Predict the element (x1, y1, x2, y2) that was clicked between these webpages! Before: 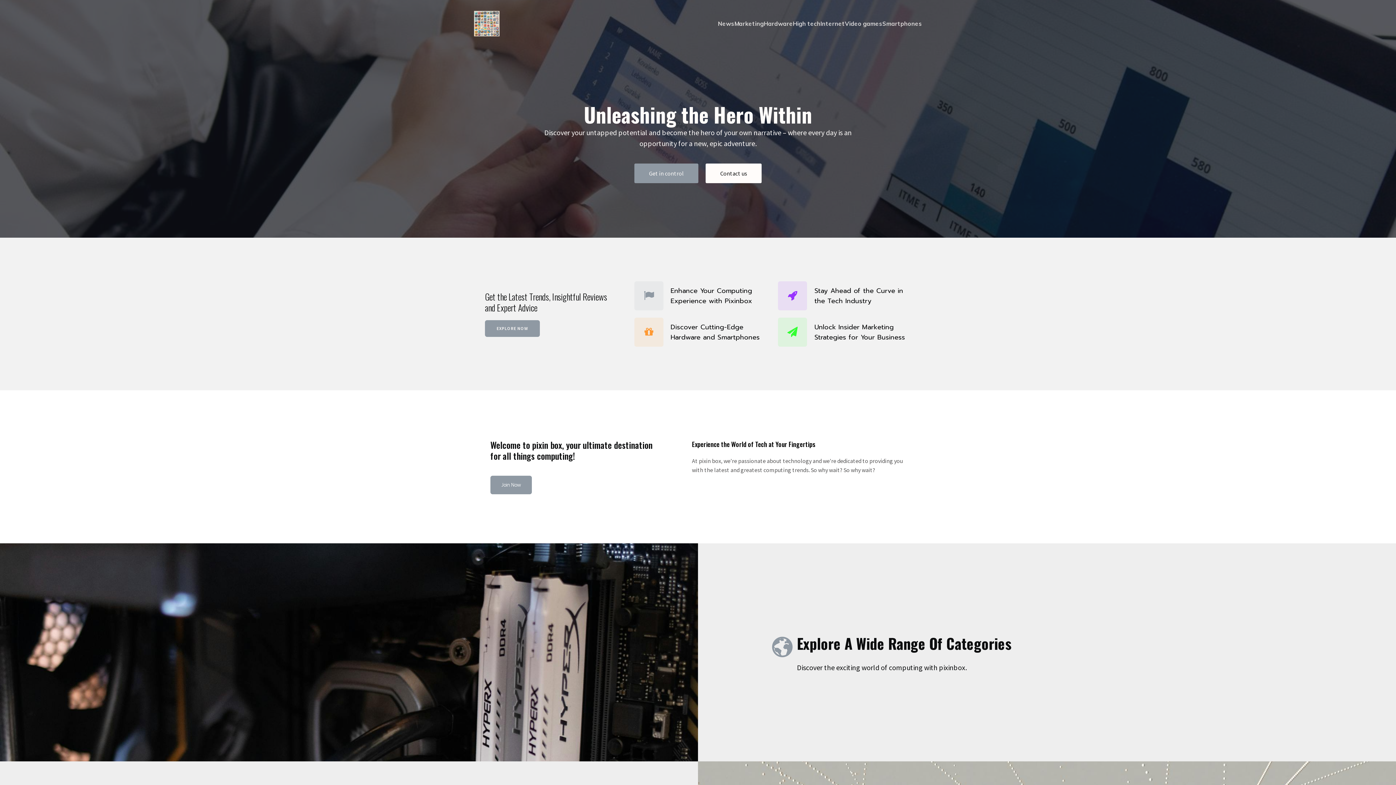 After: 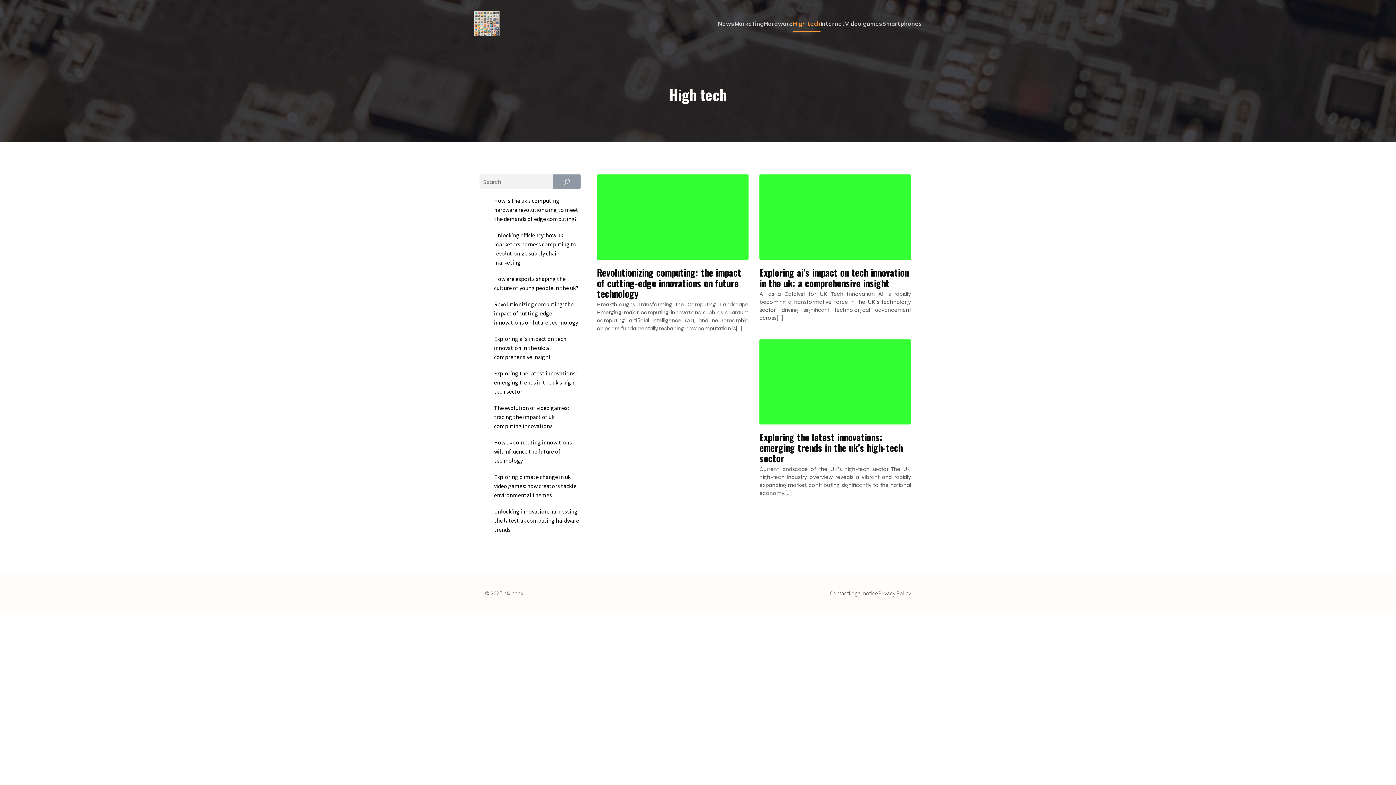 Action: bbox: (793, 15, 820, 31) label: High tech